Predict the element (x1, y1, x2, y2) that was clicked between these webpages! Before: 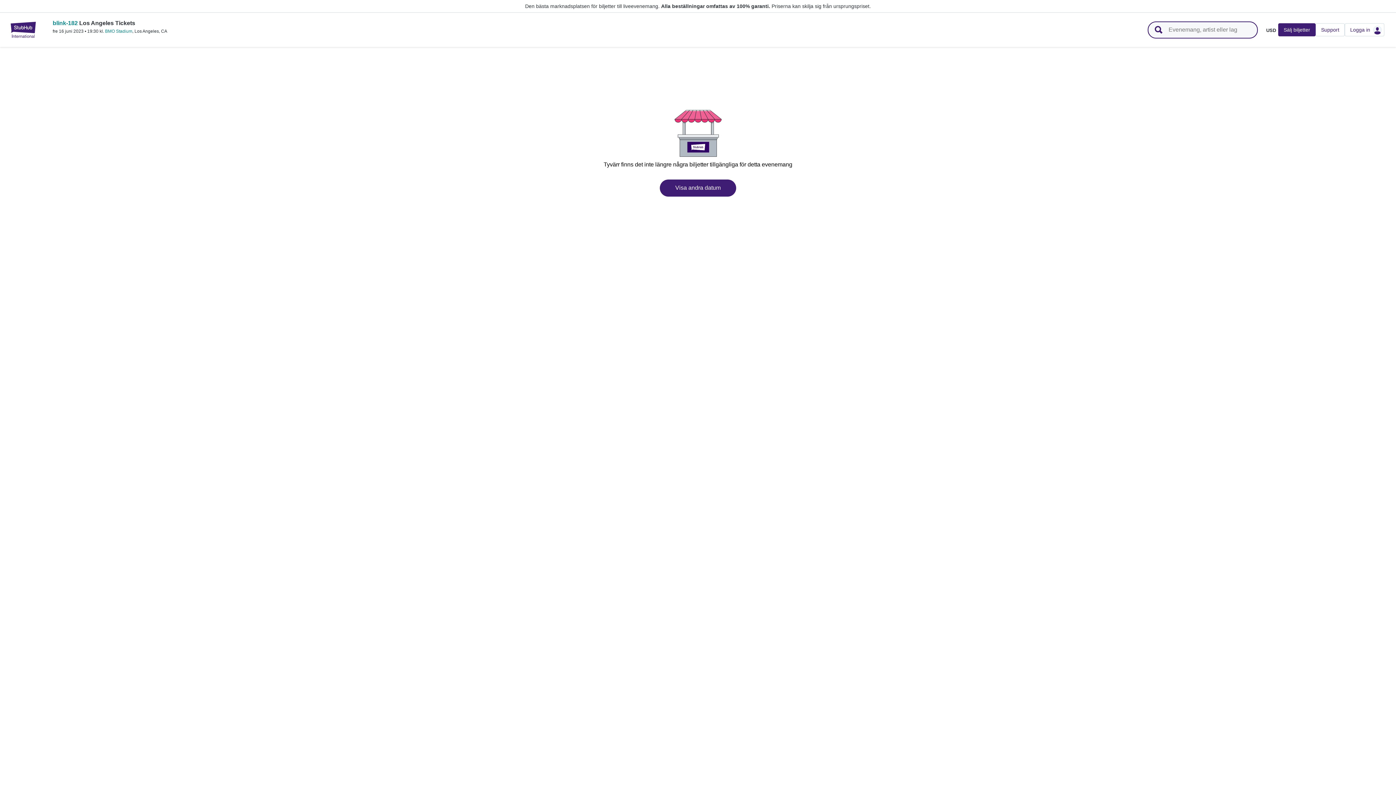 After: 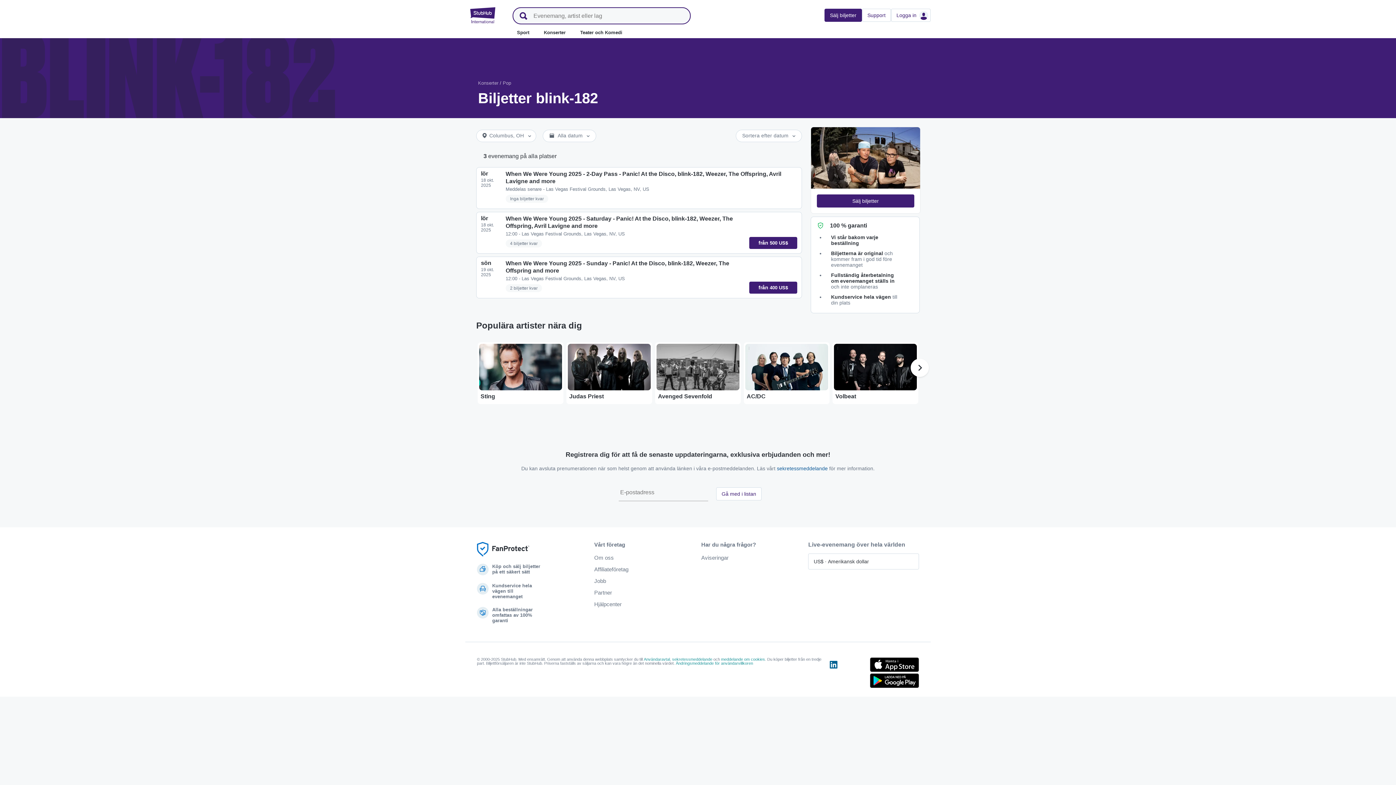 Action: label: Visa andra datum bbox: (660, 179, 736, 196)